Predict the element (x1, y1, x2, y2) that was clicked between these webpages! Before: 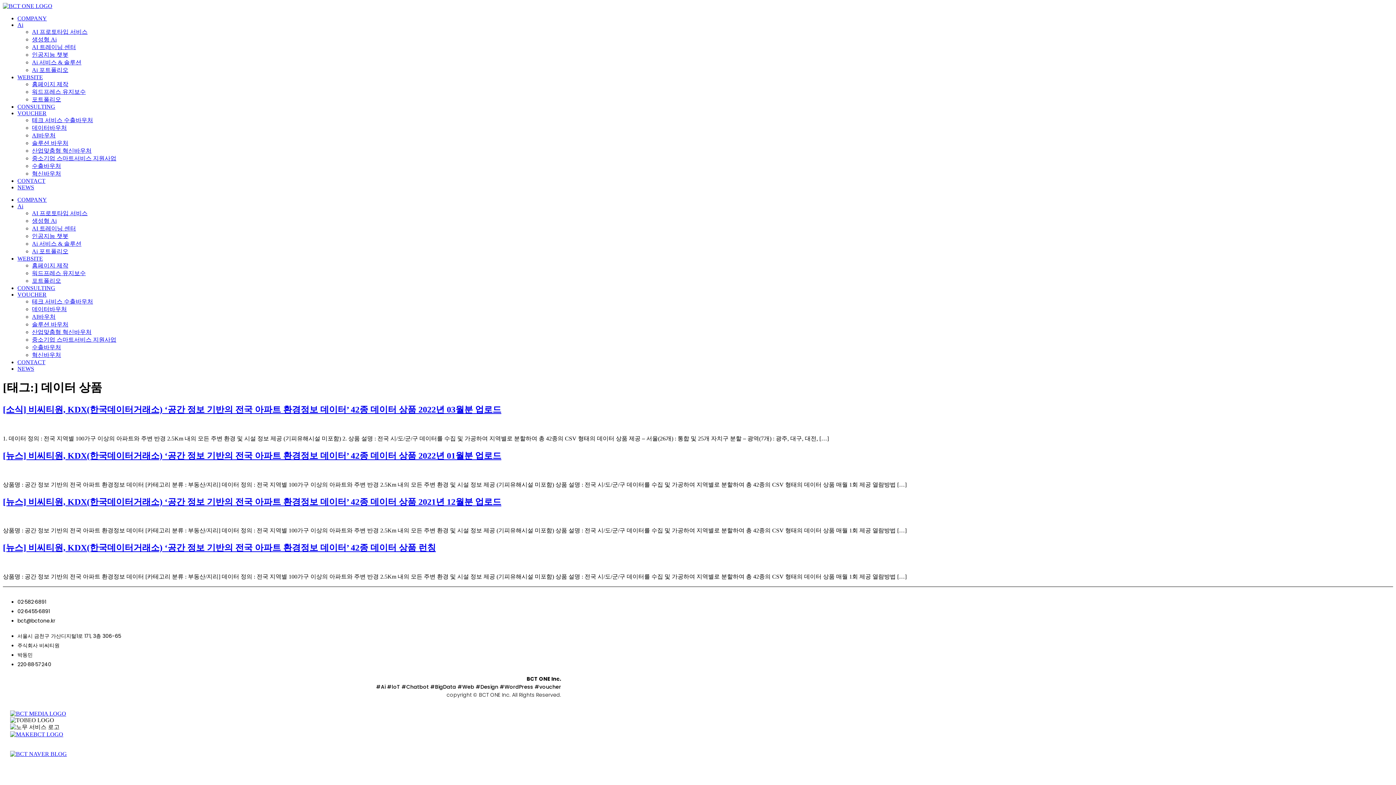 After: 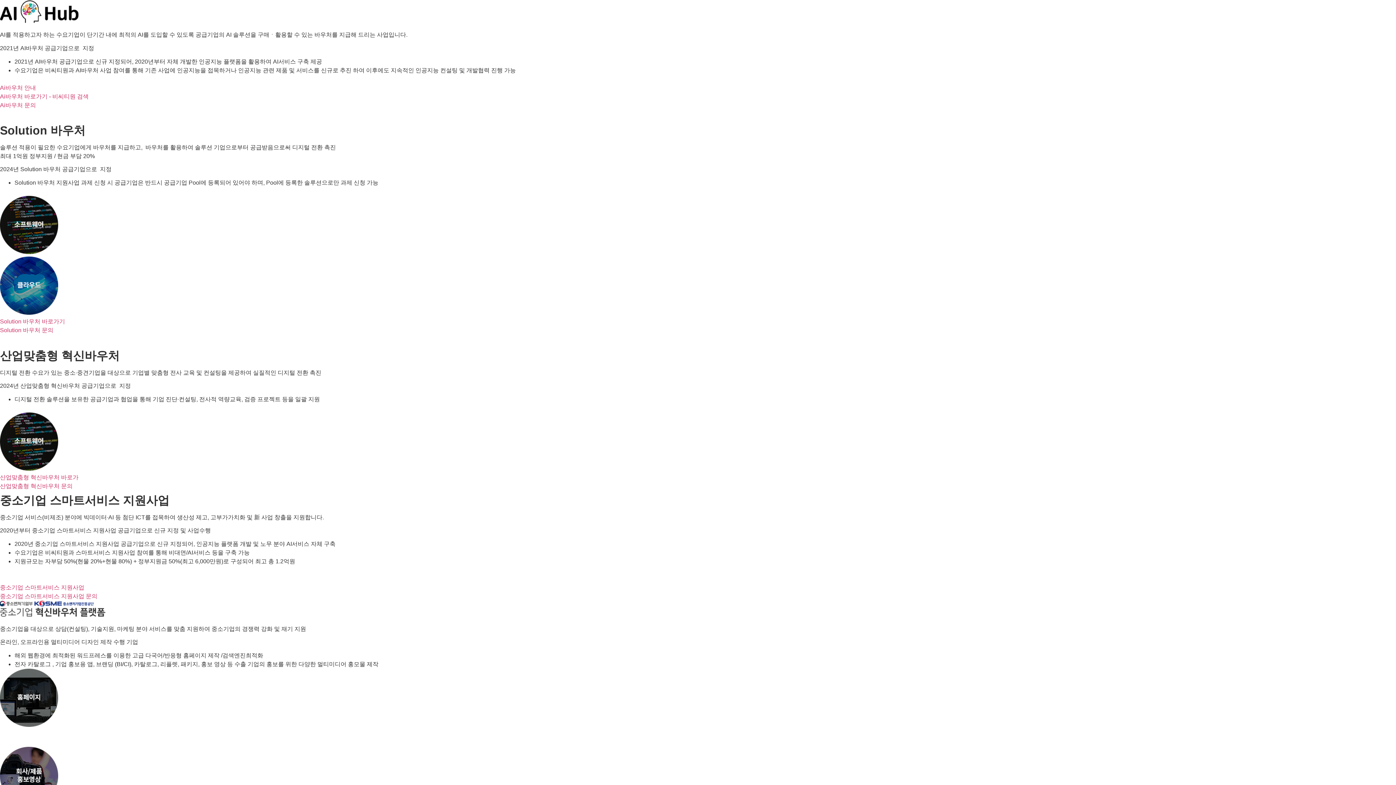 Action: bbox: (32, 313, 55, 320) label: AI바우처